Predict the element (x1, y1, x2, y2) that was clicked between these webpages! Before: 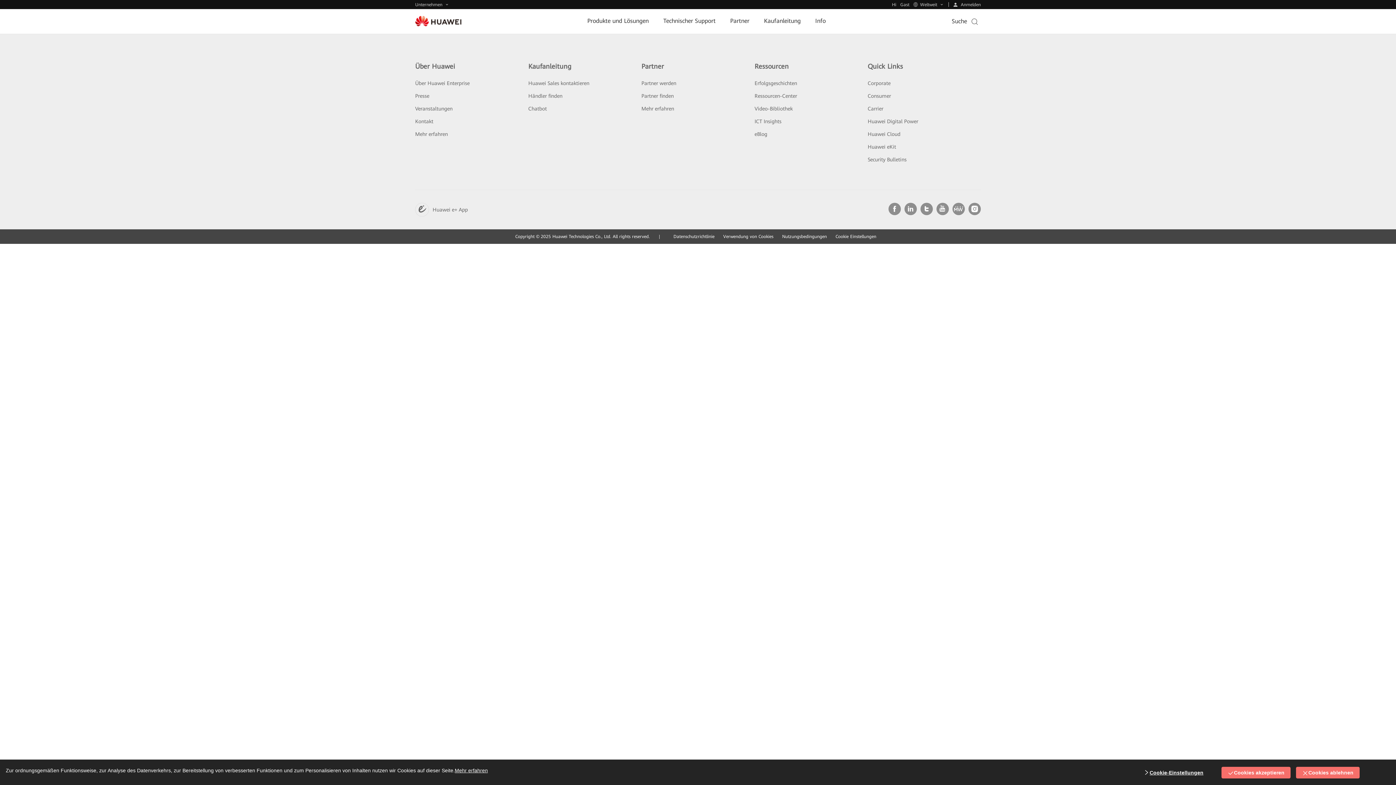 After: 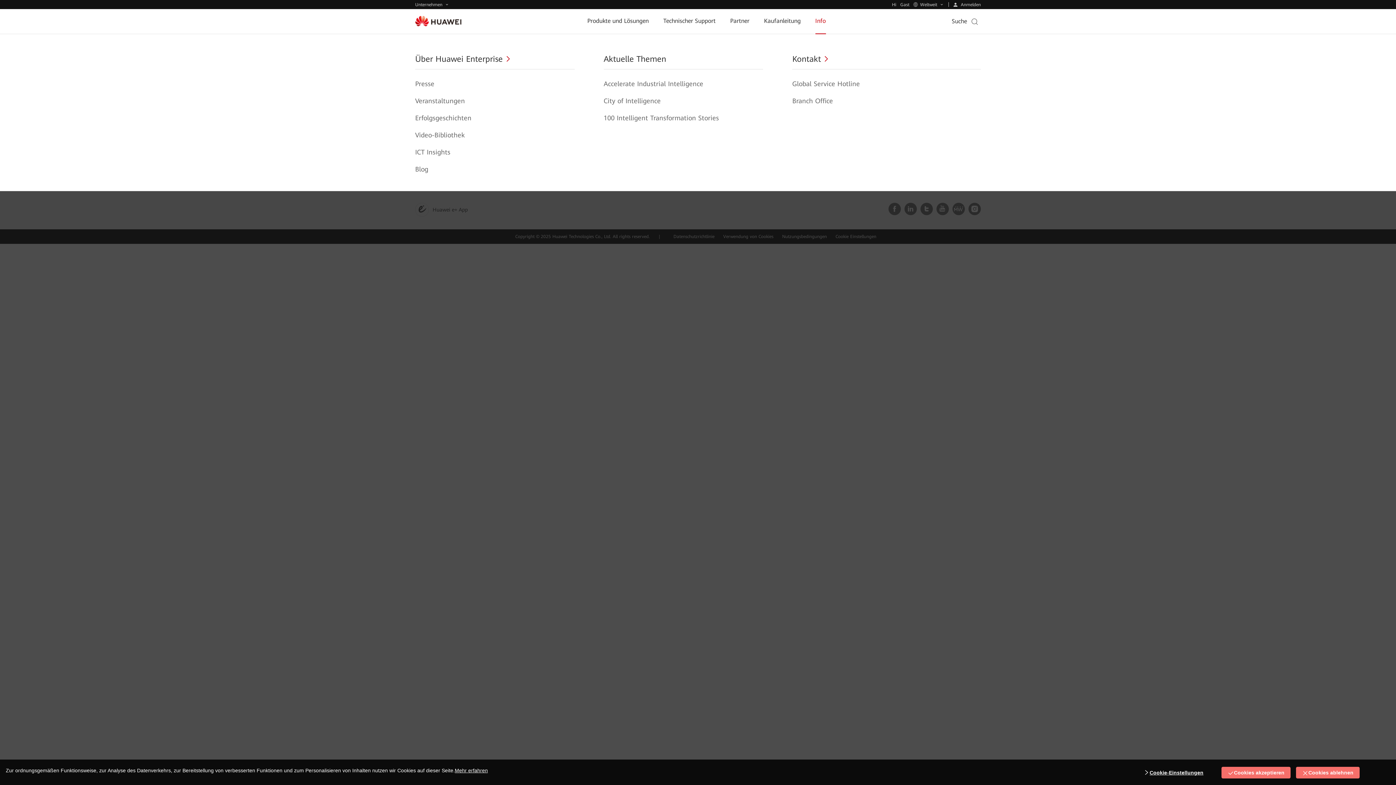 Action: bbox: (817, 8, 827, 33) label: Info